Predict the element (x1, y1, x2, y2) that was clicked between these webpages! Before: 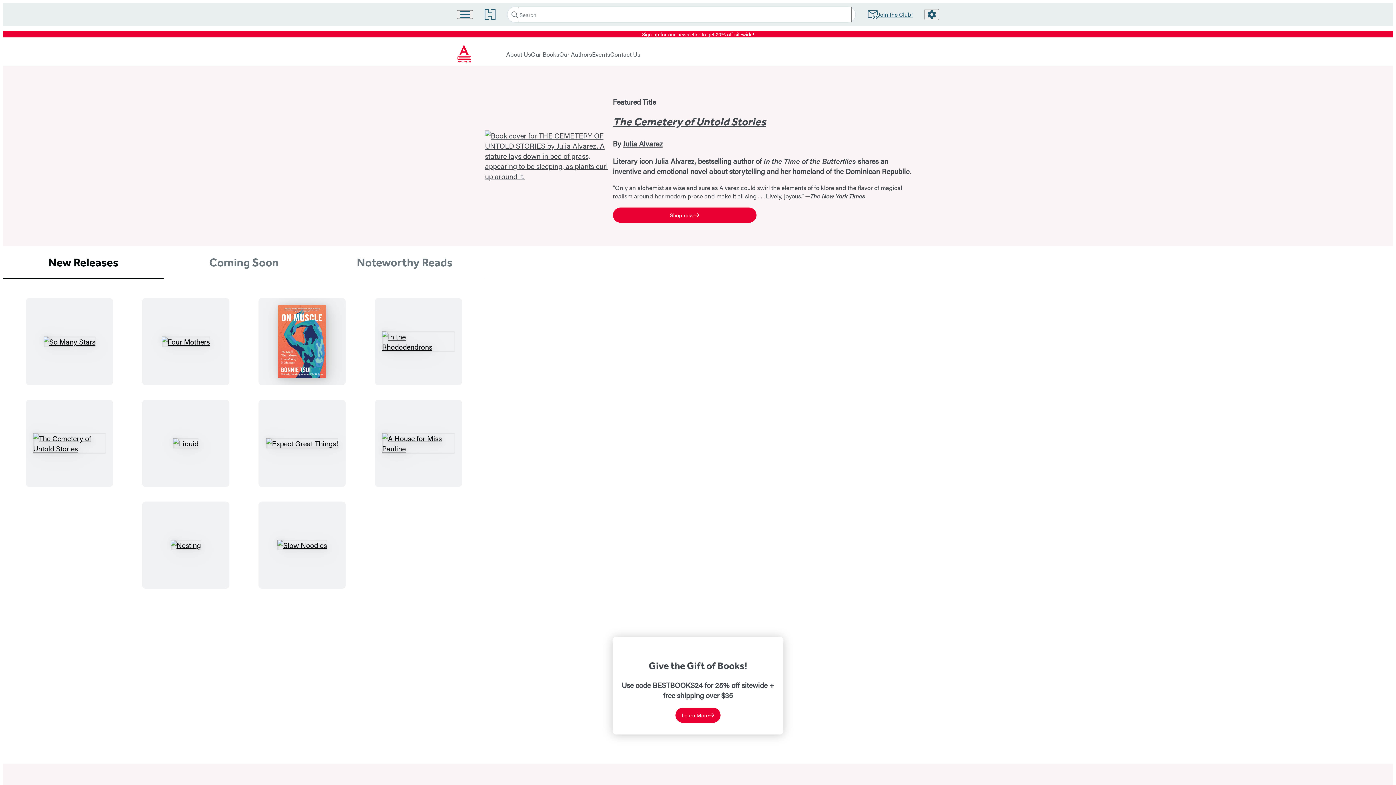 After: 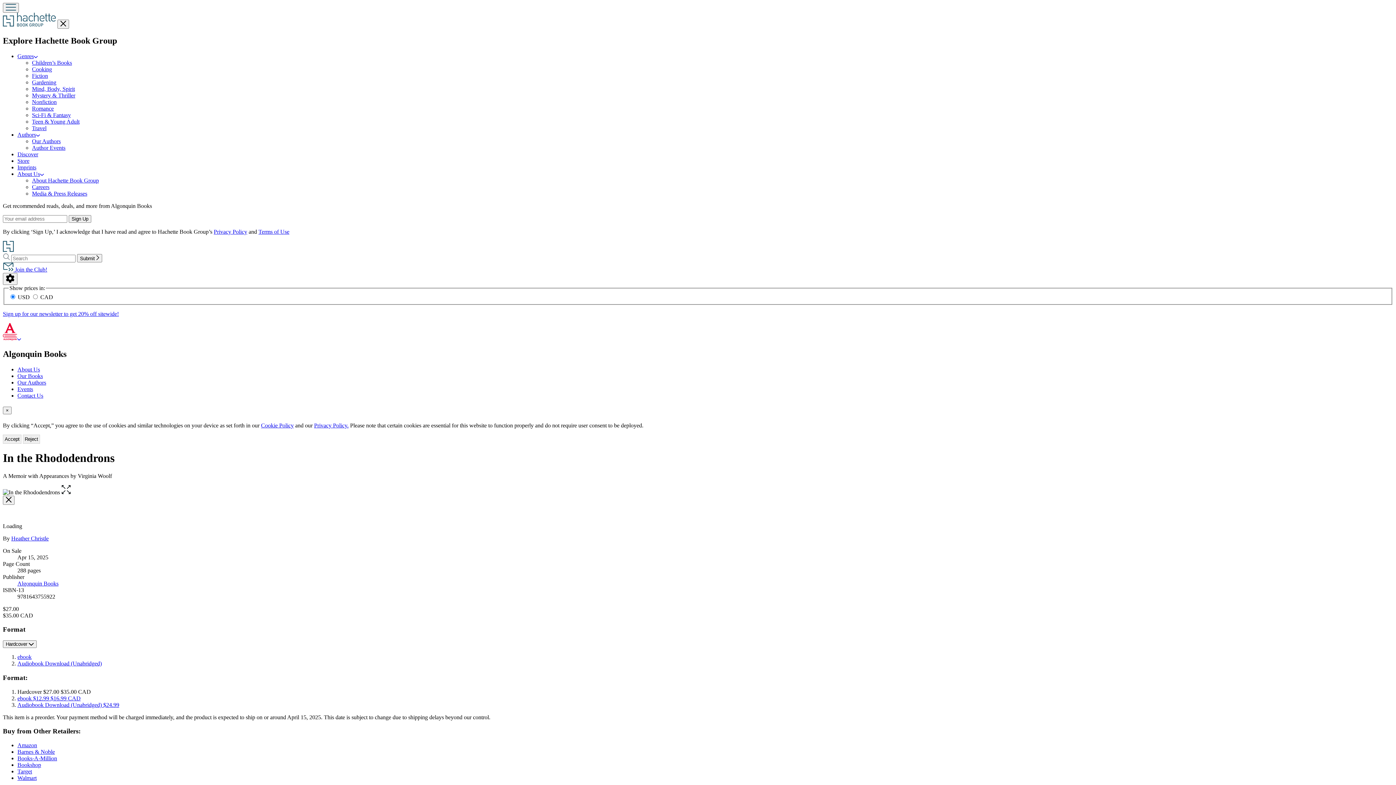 Action: label: In the Rhododendrons bbox: (360, 298, 476, 385)